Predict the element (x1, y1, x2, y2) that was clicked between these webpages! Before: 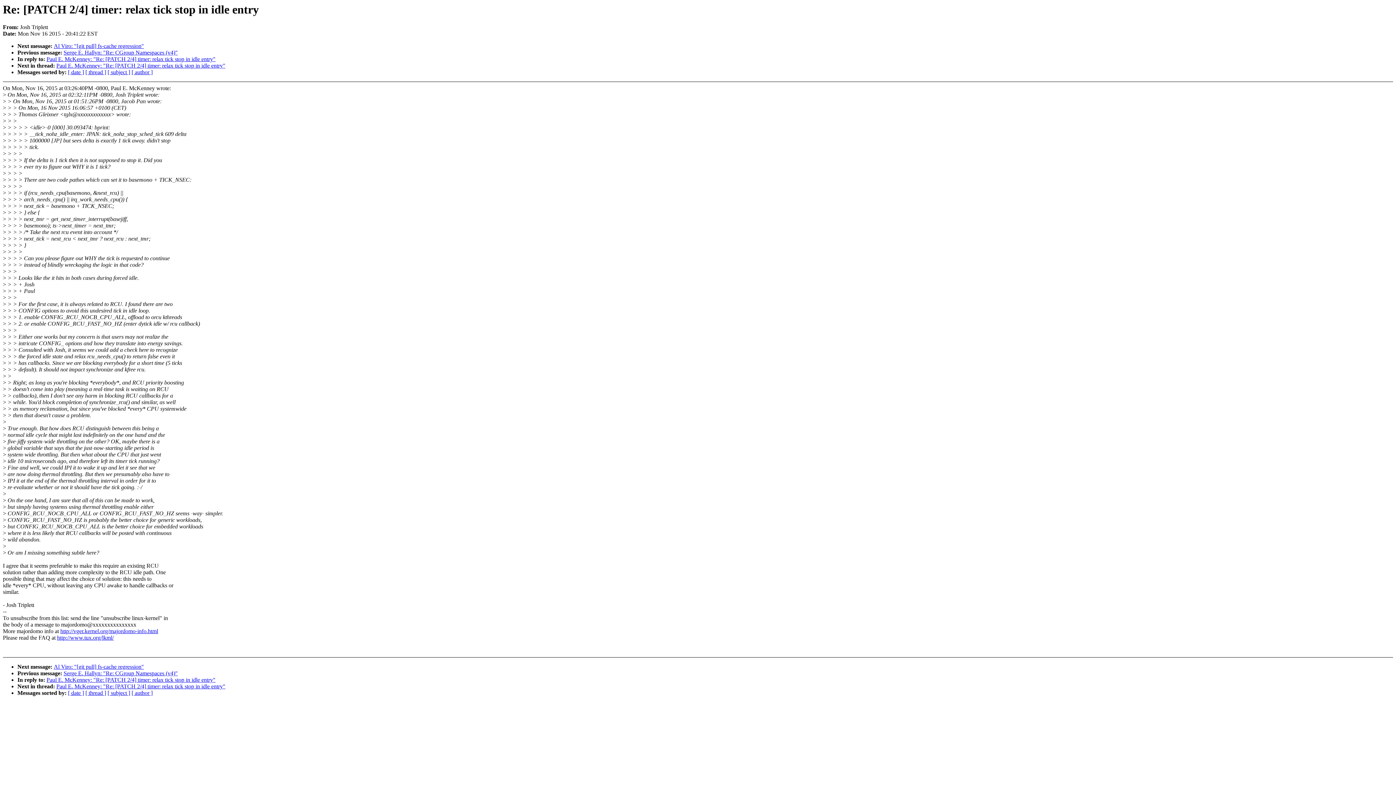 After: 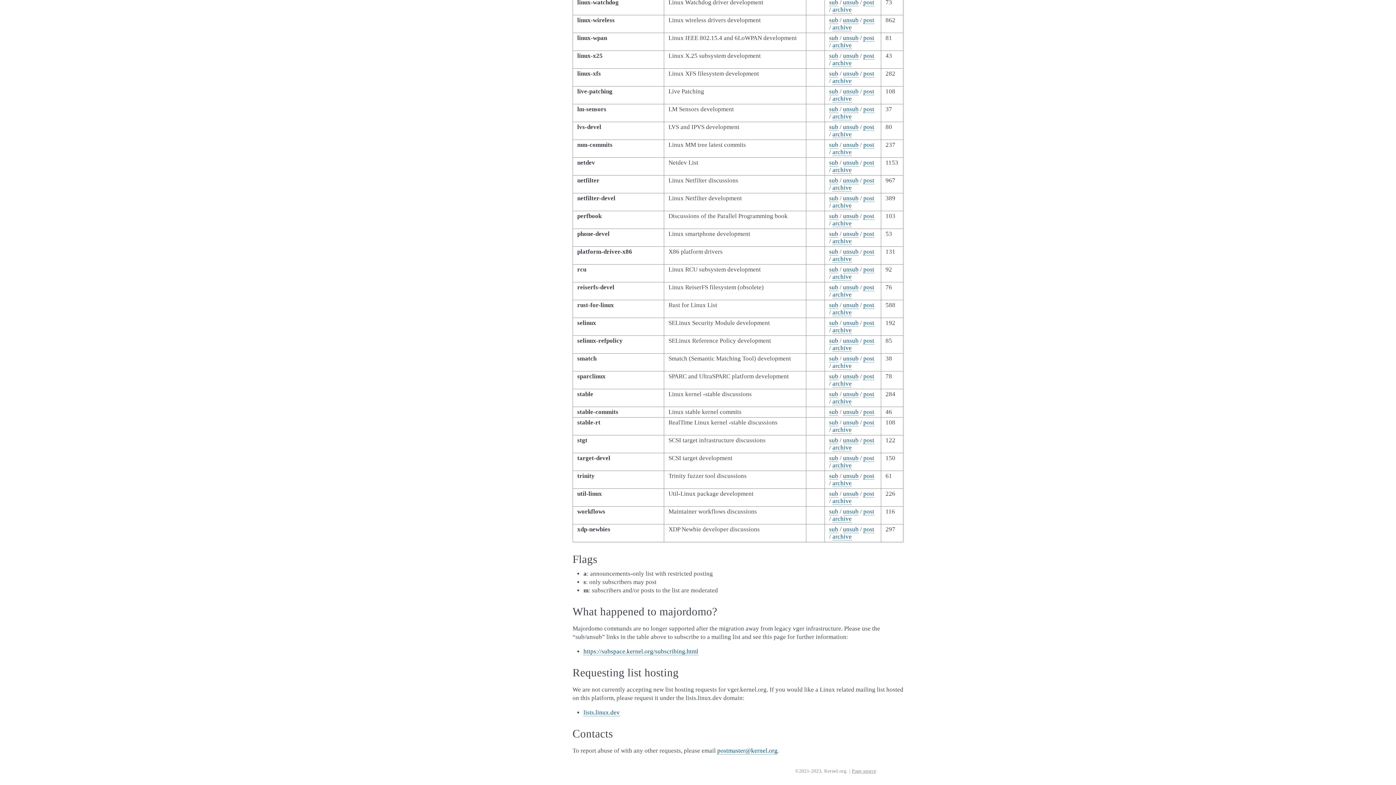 Action: bbox: (60, 628, 158, 634) label: http://vger.kernel.org/majordomo-info.html